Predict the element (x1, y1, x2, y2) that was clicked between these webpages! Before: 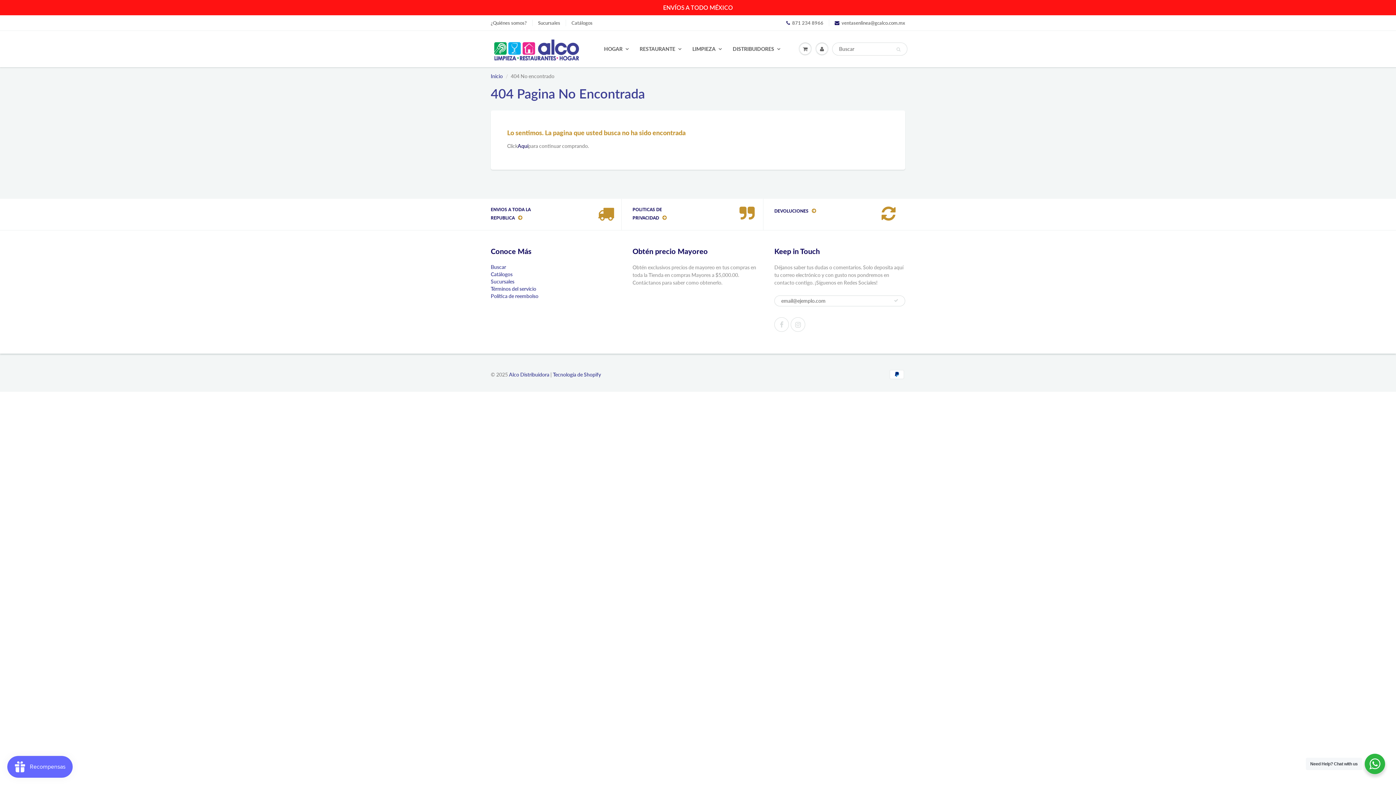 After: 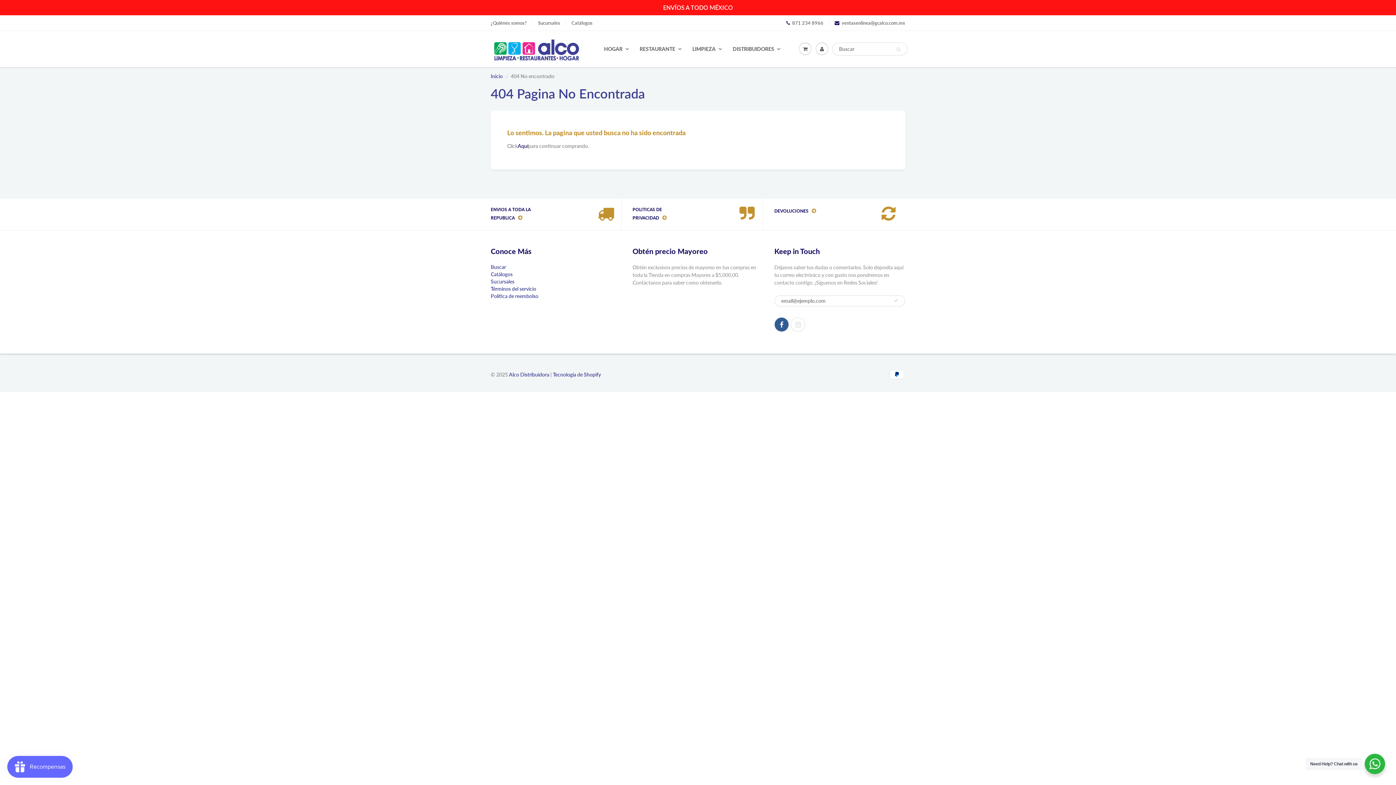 Action: bbox: (774, 317, 789, 331)